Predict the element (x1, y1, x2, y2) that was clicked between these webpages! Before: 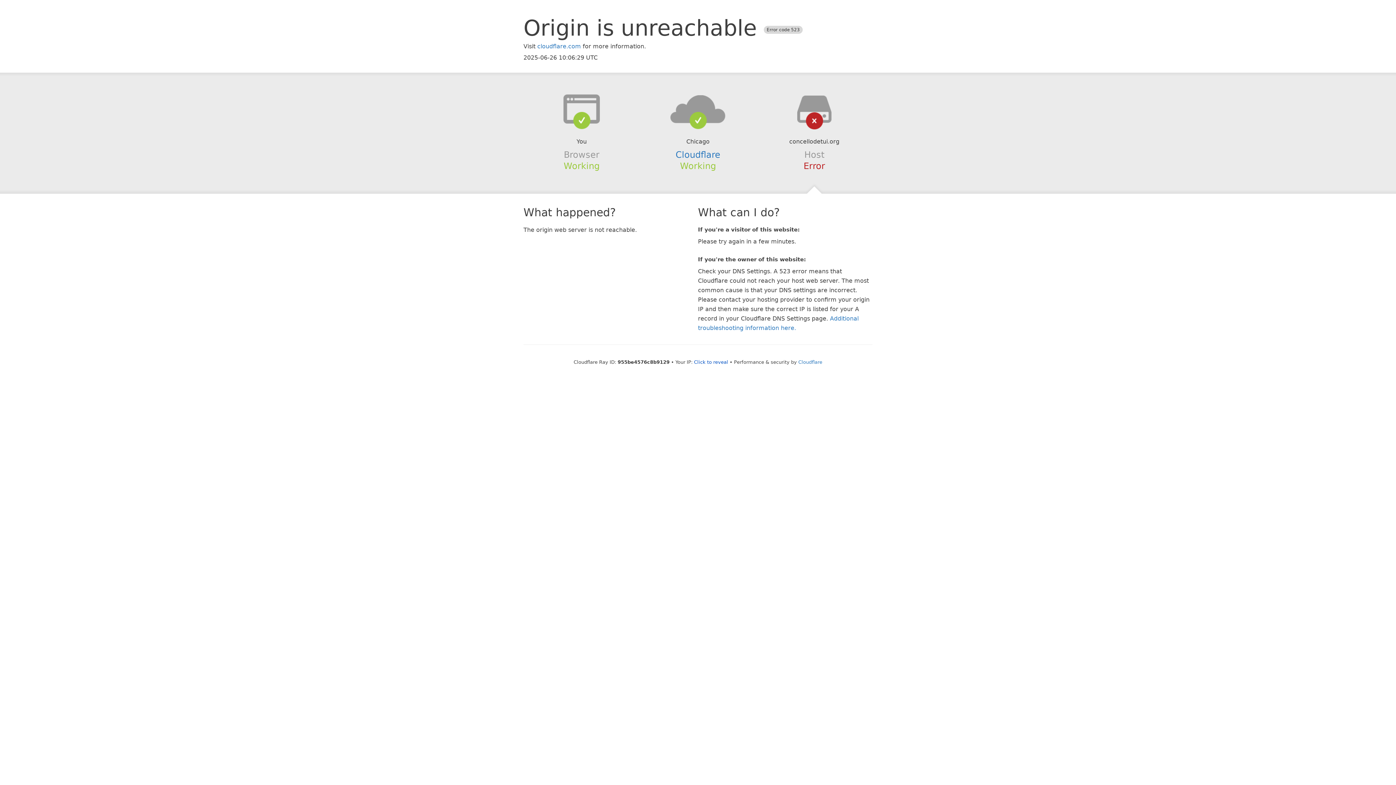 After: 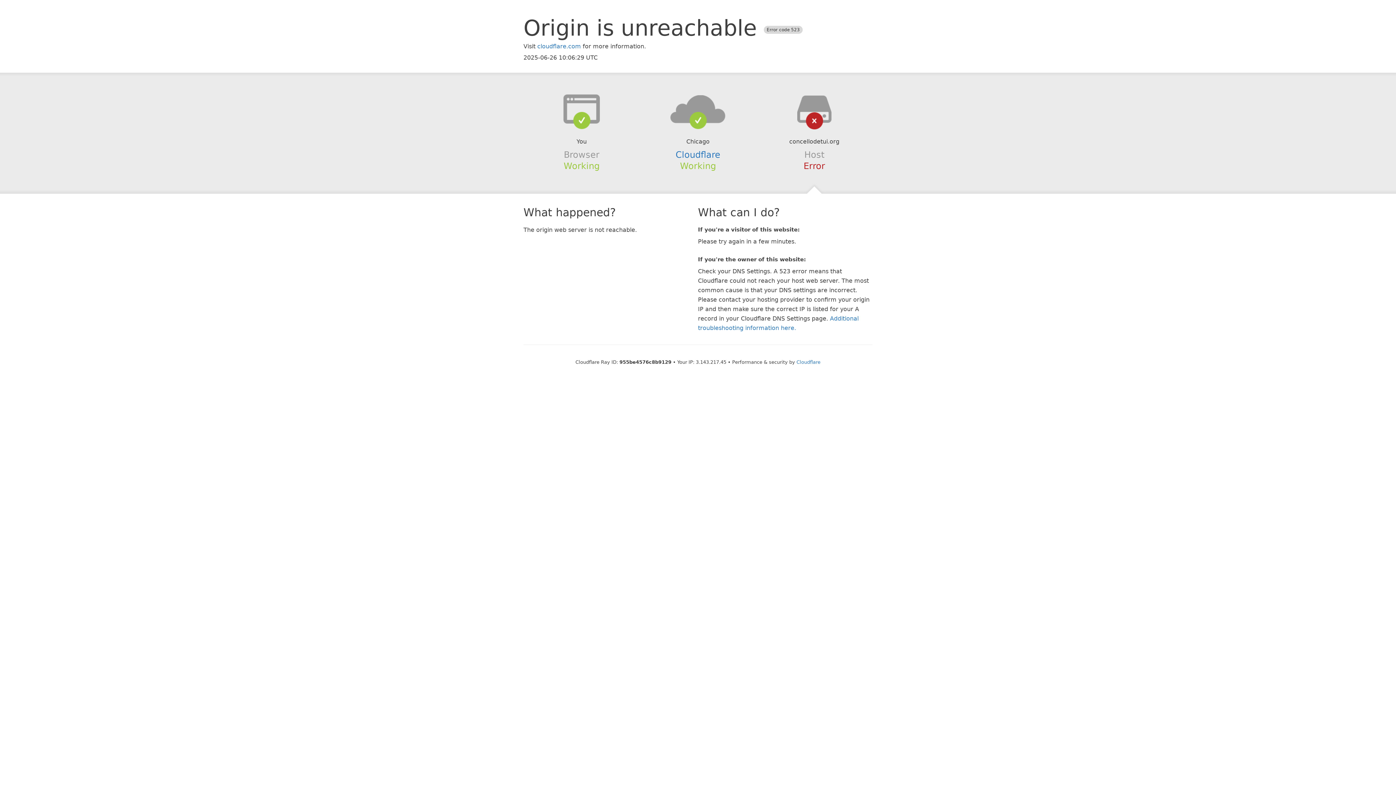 Action: label: Click to reveal bbox: (694, 359, 728, 364)